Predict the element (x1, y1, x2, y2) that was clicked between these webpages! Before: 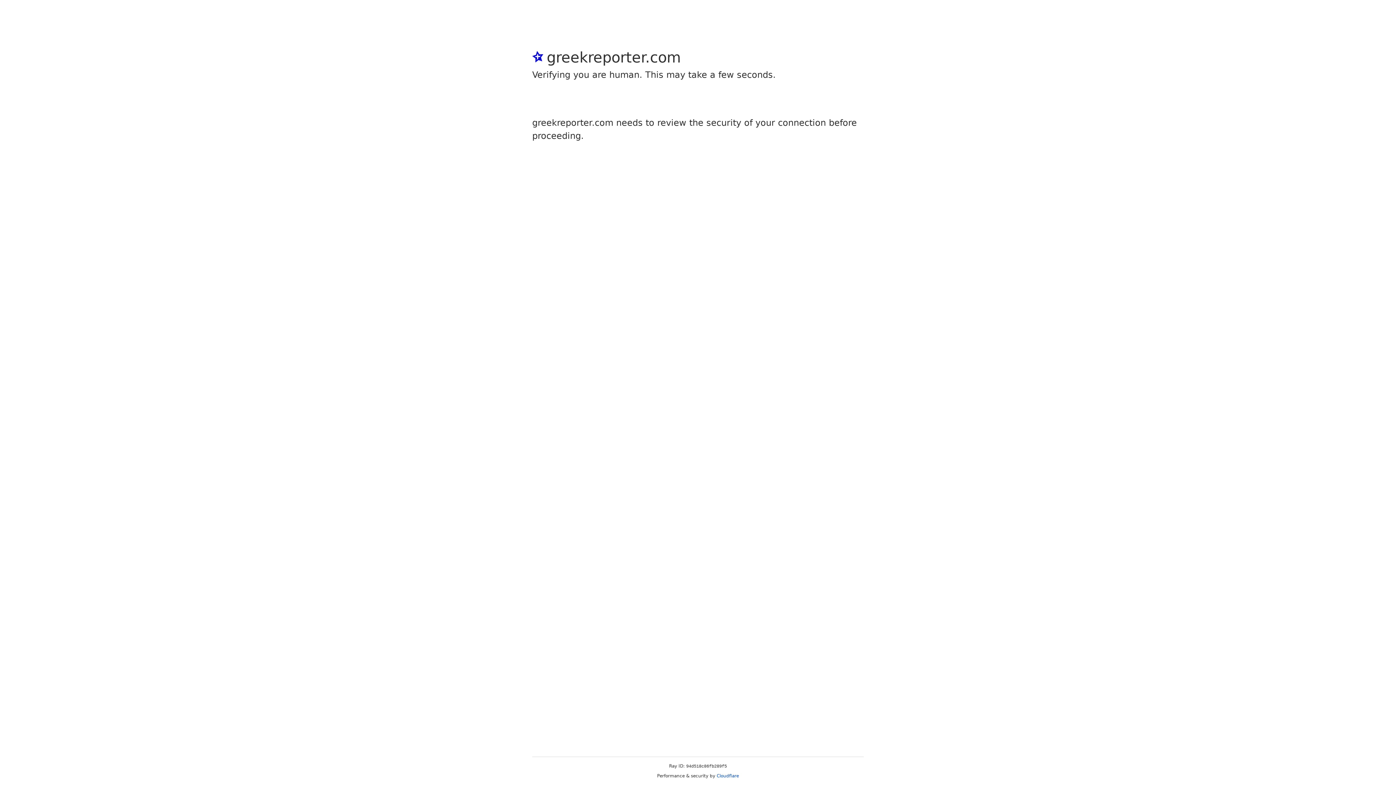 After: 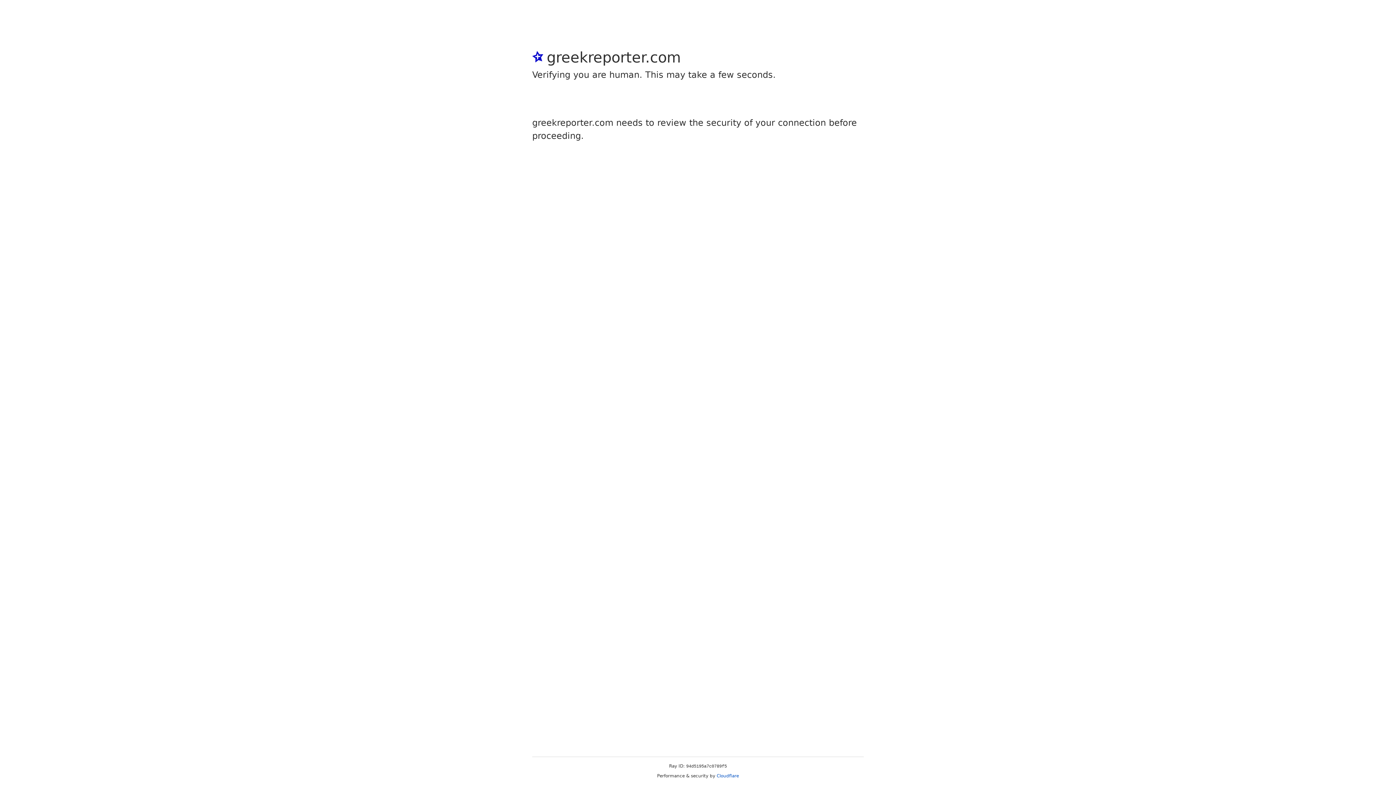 Action: bbox: (716, 773, 739, 778) label: Cloudflare